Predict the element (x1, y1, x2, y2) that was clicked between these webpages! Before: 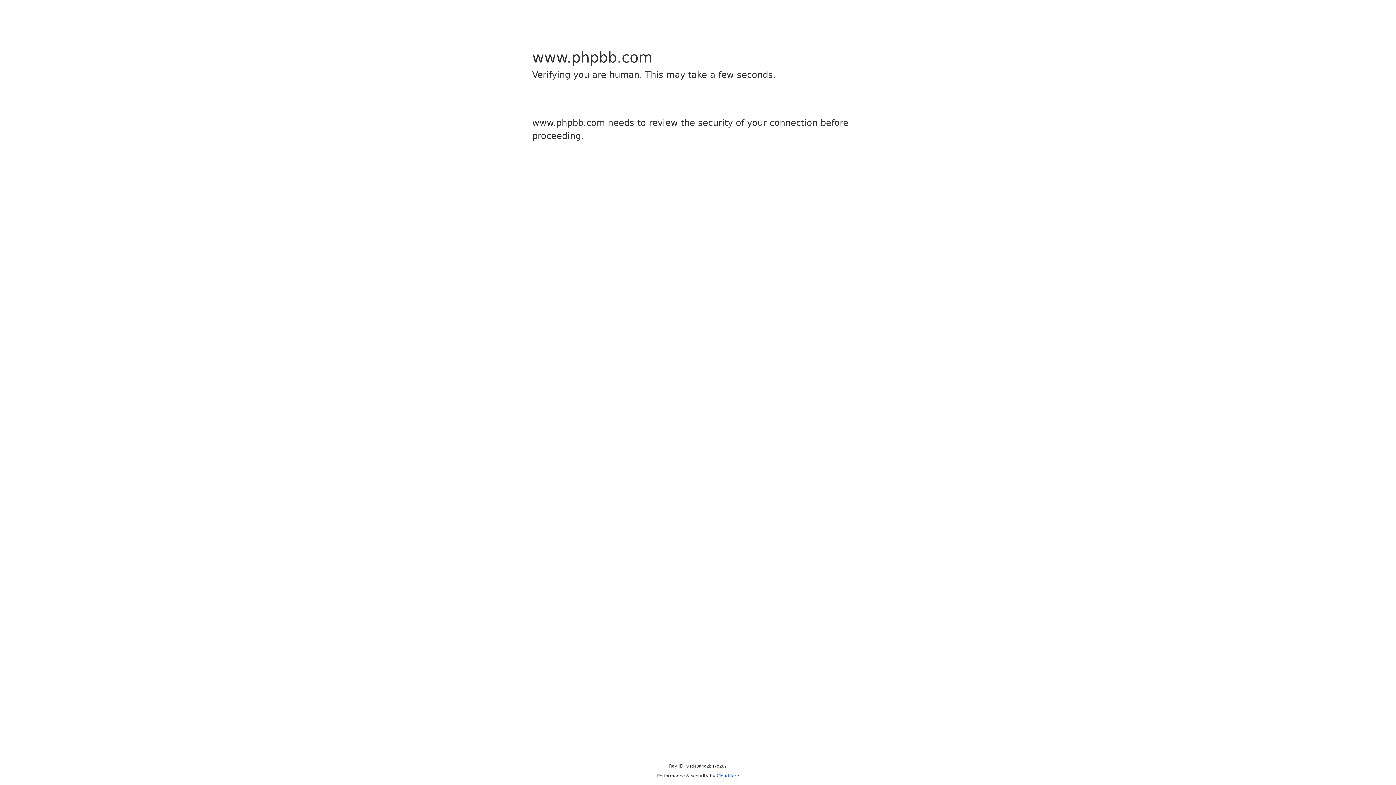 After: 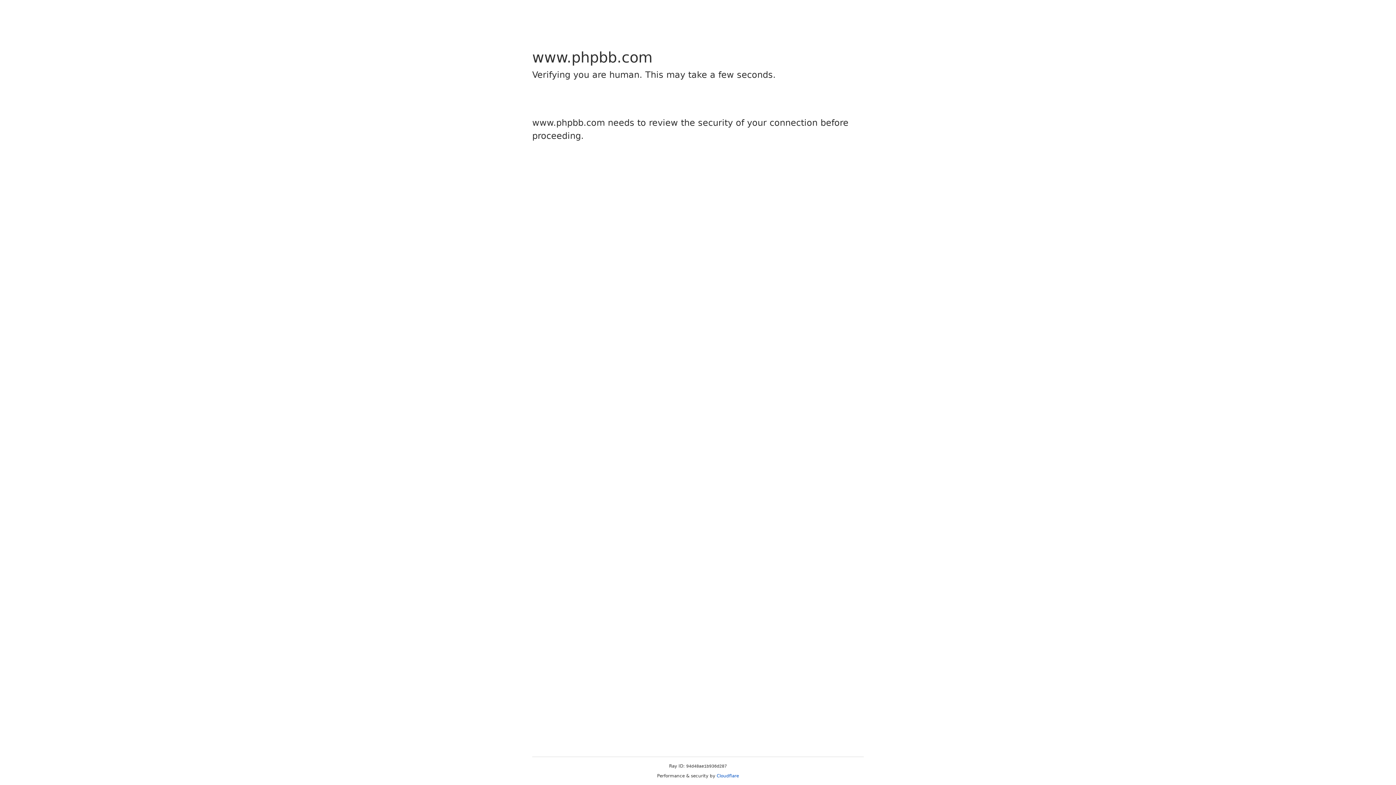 Action: label: Cloudflare bbox: (716, 773, 739, 778)